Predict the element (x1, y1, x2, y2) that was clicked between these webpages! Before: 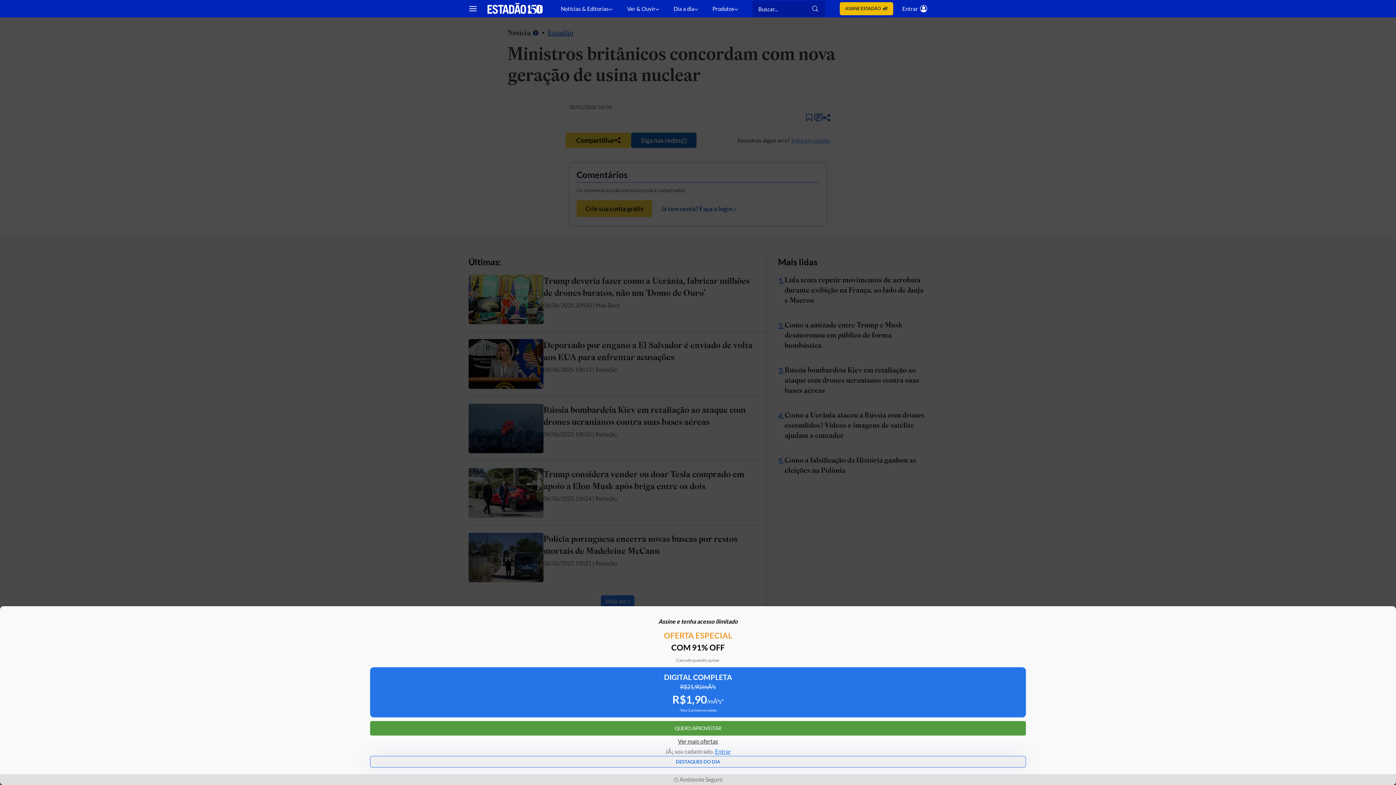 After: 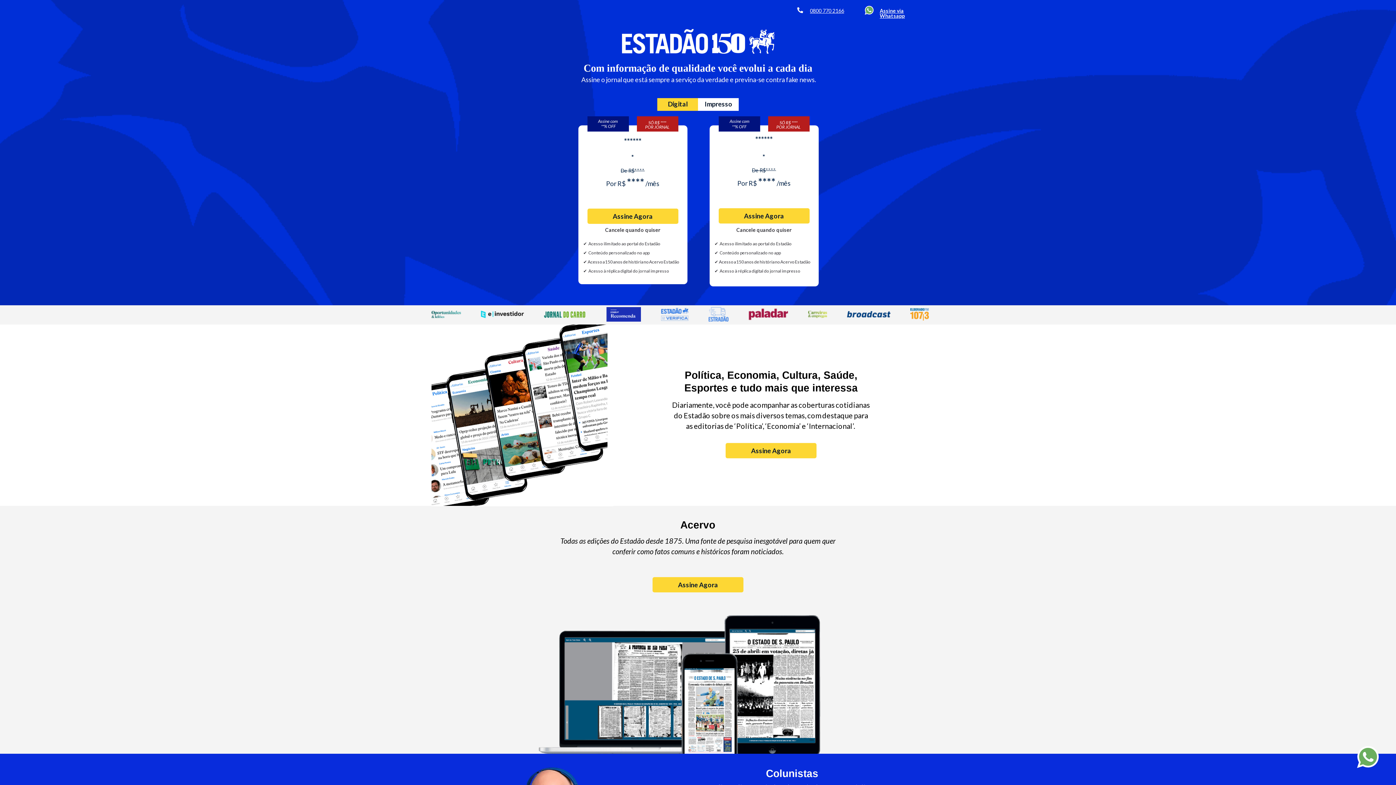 Action: bbox: (839, 2, 893, 15) label: ASSINE ESTADÃO